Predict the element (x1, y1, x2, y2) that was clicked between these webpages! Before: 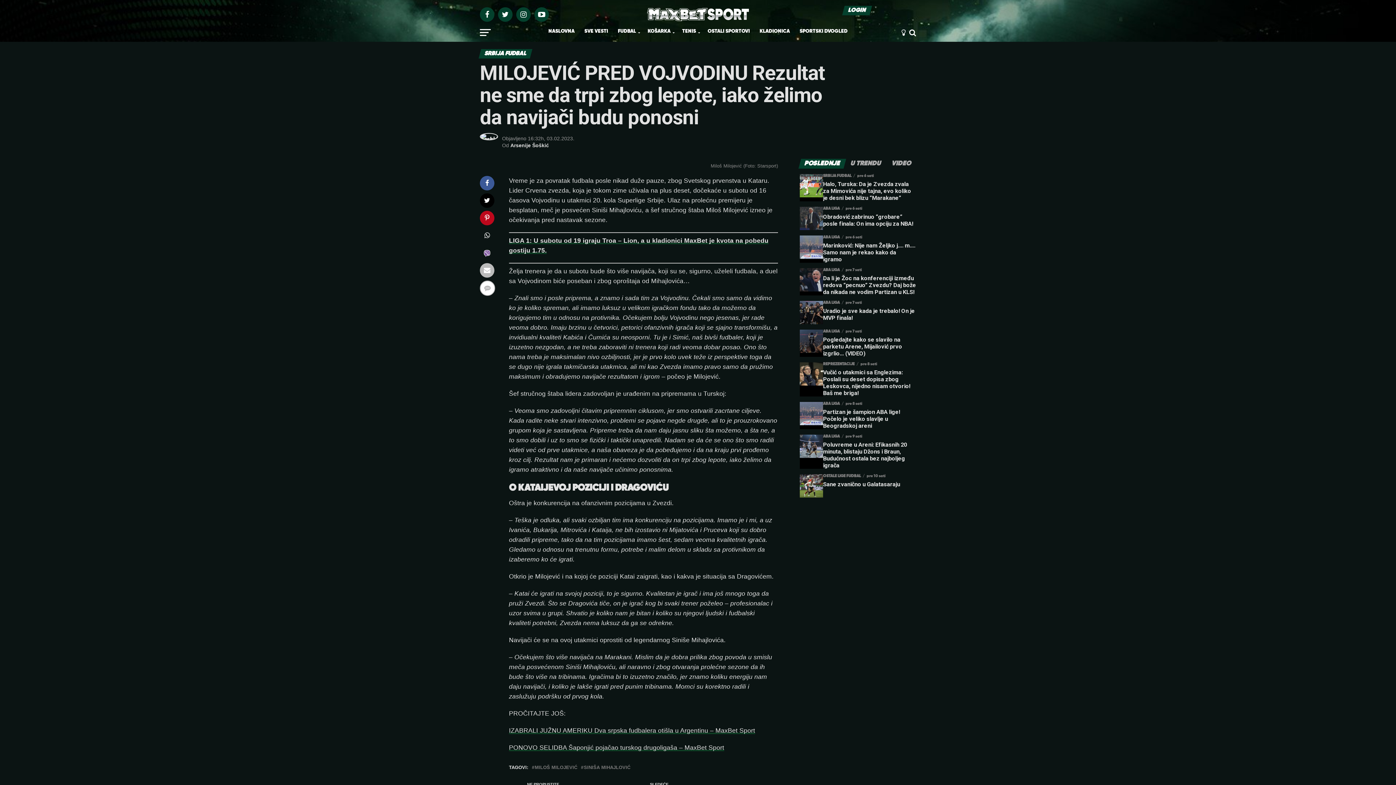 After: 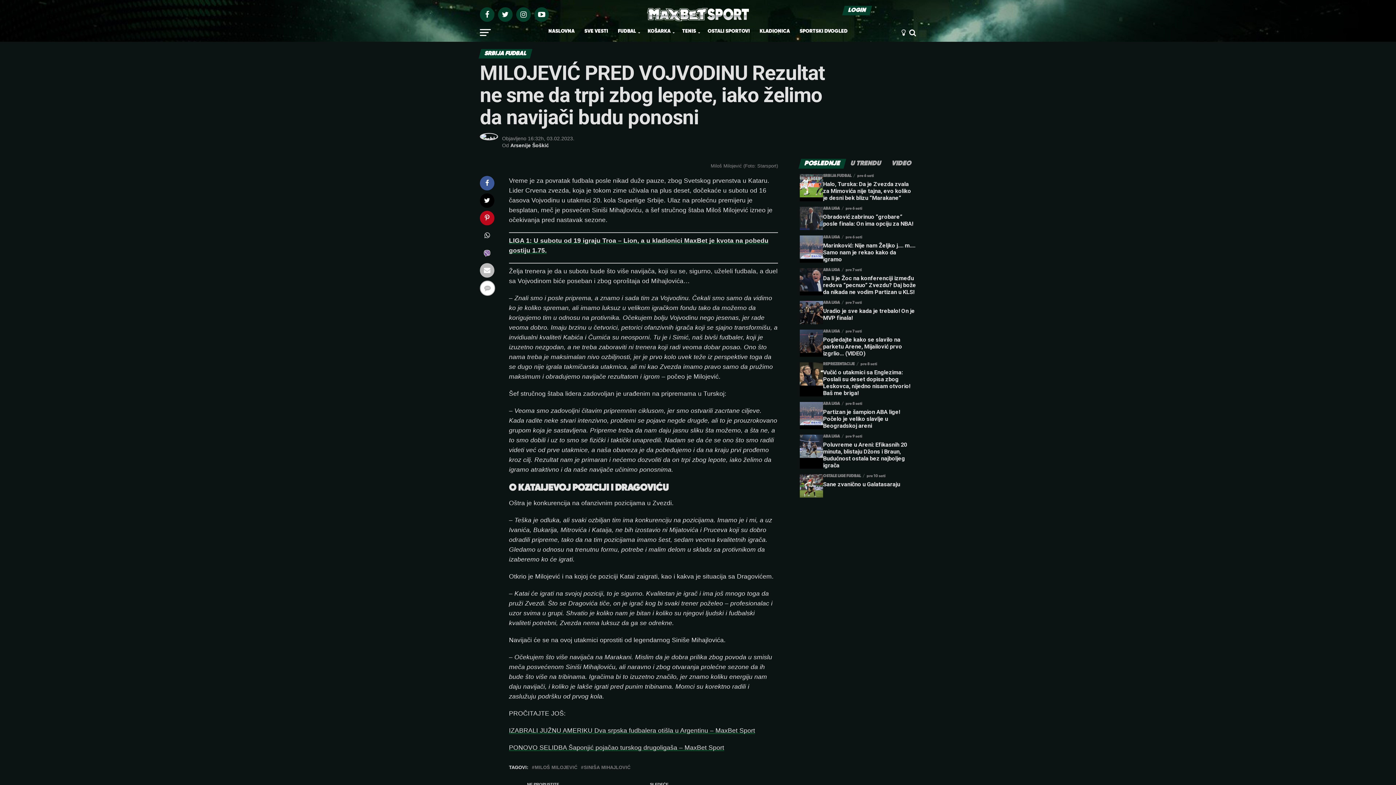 Action: label: POSLEDNJE bbox: (800, 161, 845, 166)